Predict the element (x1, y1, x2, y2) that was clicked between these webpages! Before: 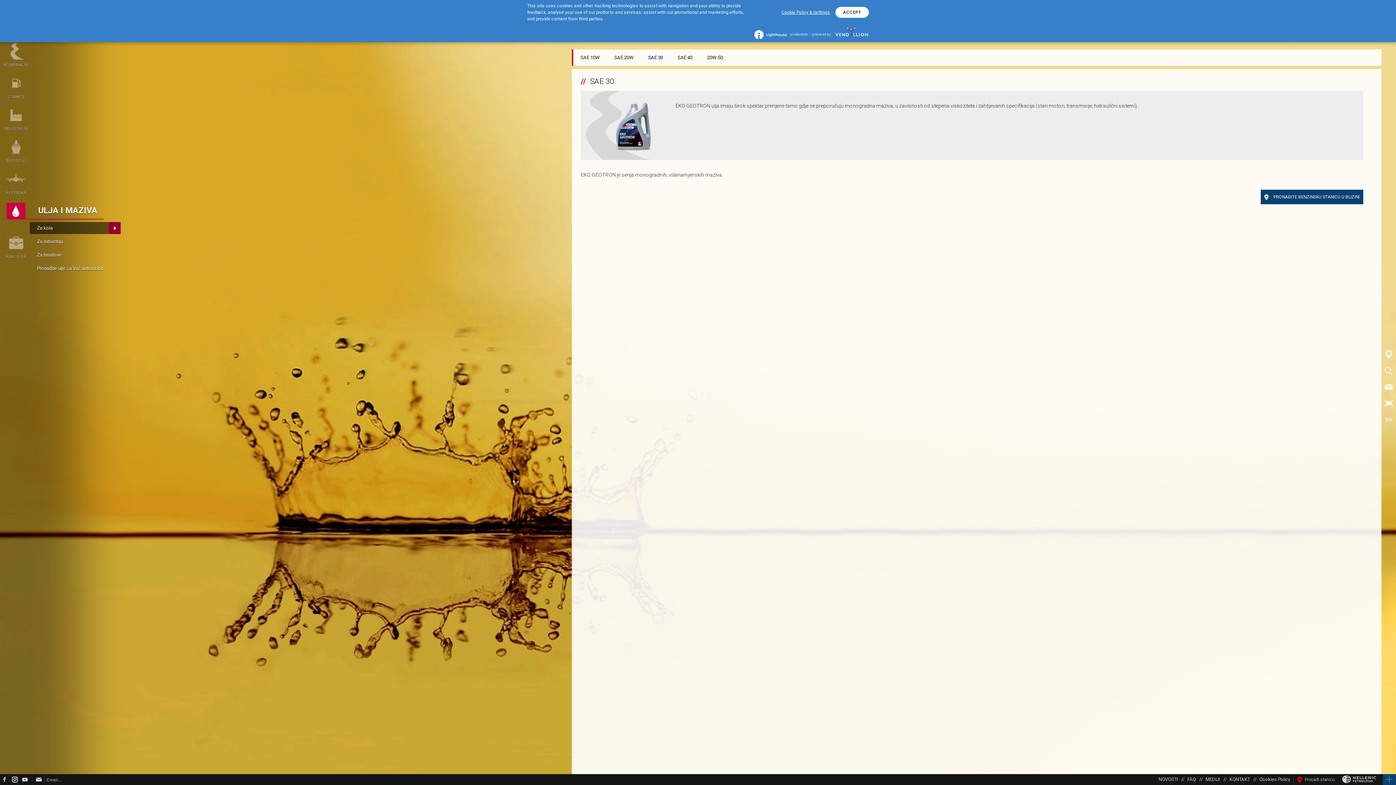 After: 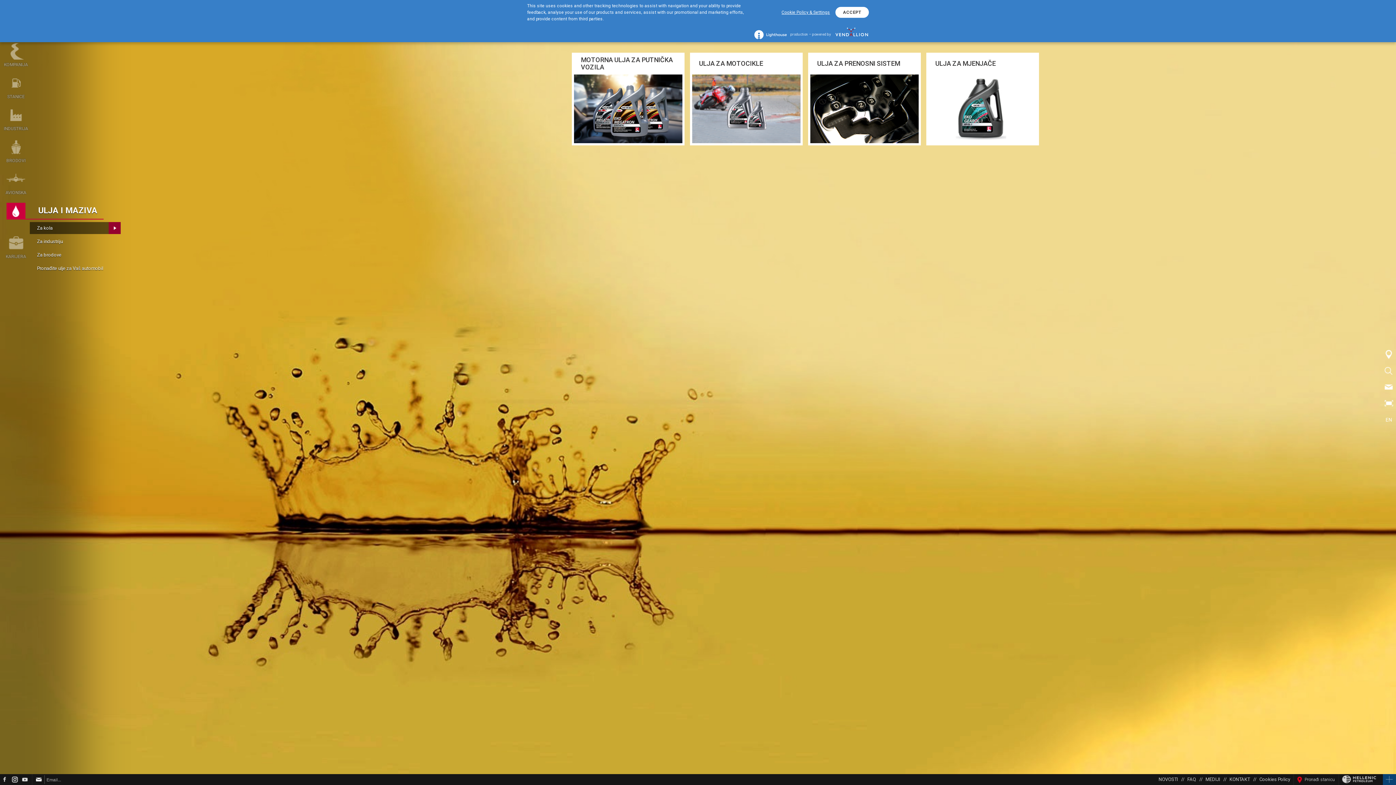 Action: label: Za kola bbox: (29, 222, 120, 234)